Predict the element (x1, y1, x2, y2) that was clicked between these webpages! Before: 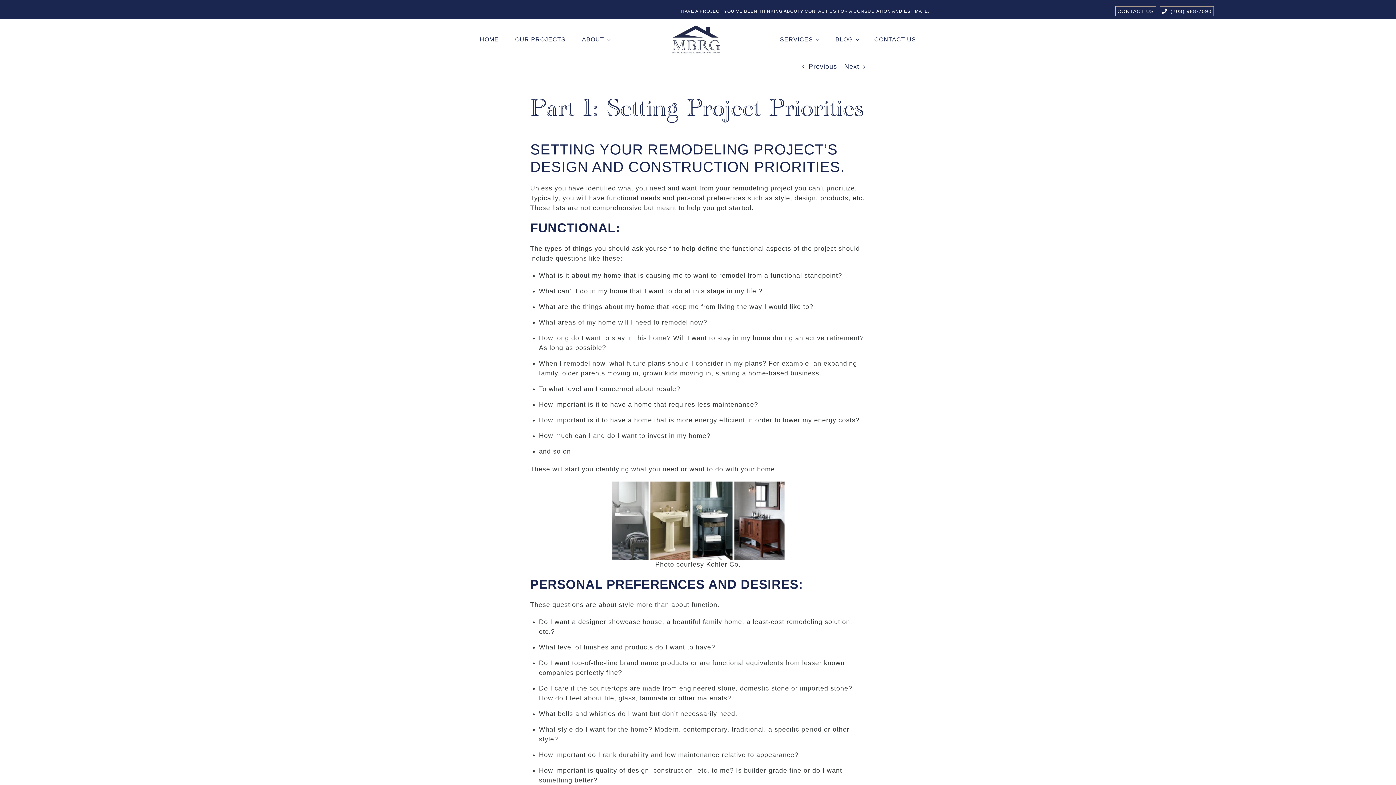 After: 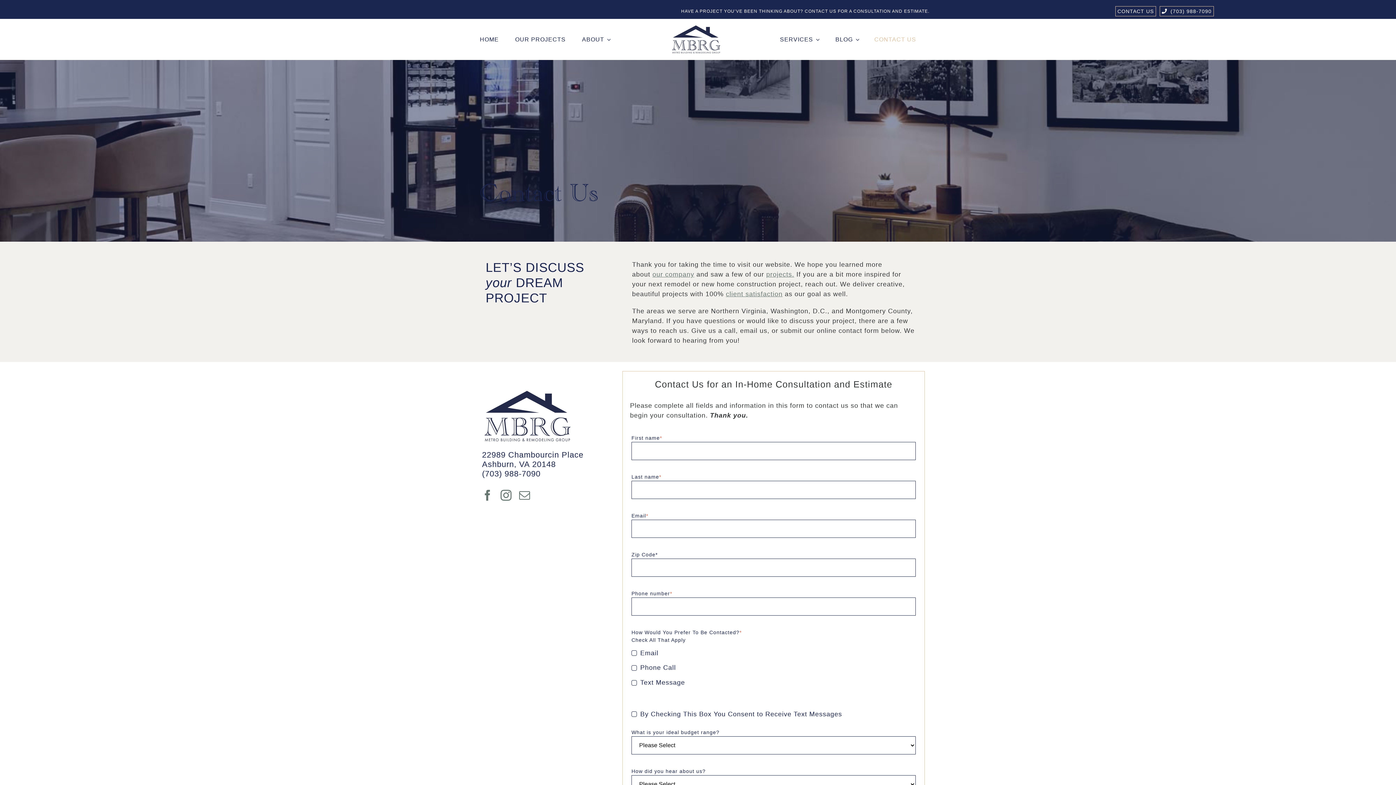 Action: bbox: (1115, 6, 1156, 16) label: CONTACT US